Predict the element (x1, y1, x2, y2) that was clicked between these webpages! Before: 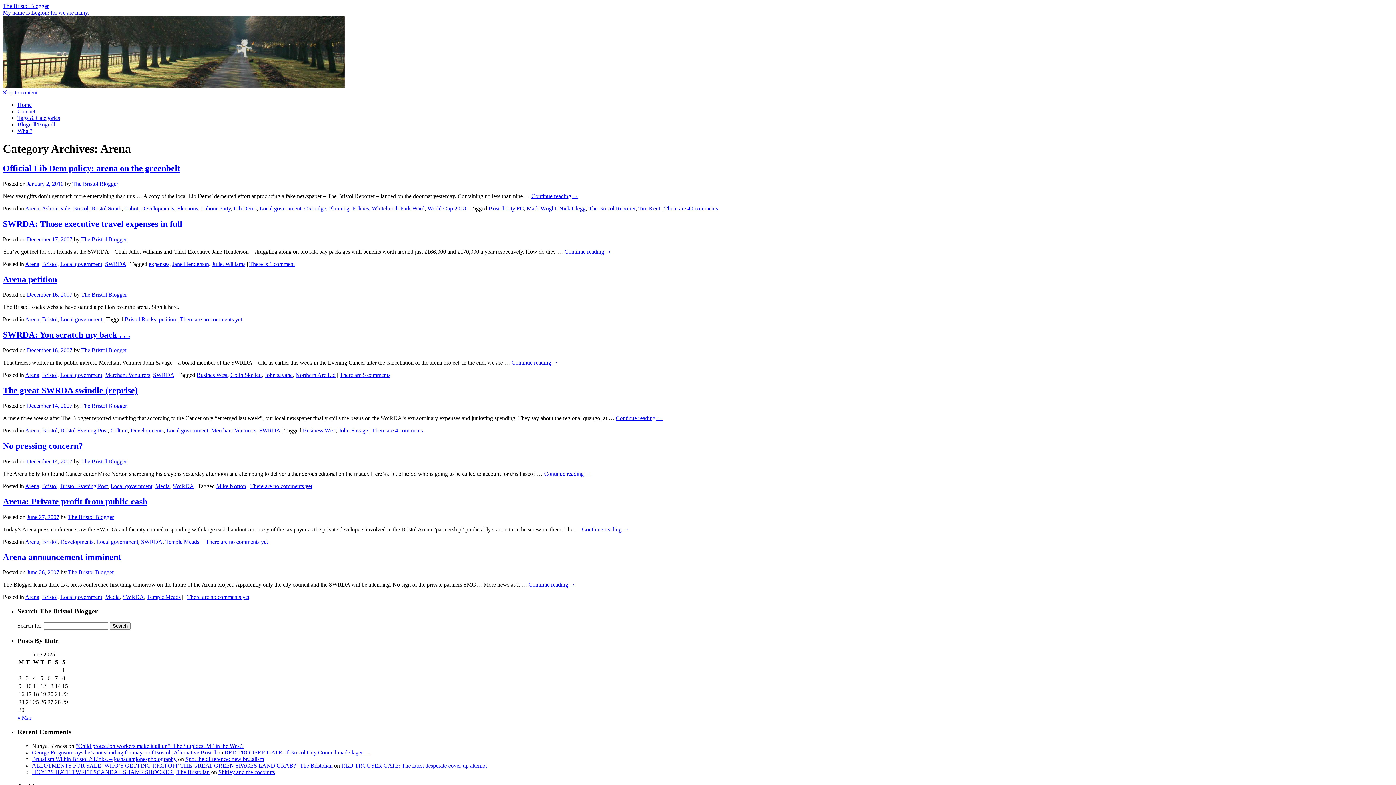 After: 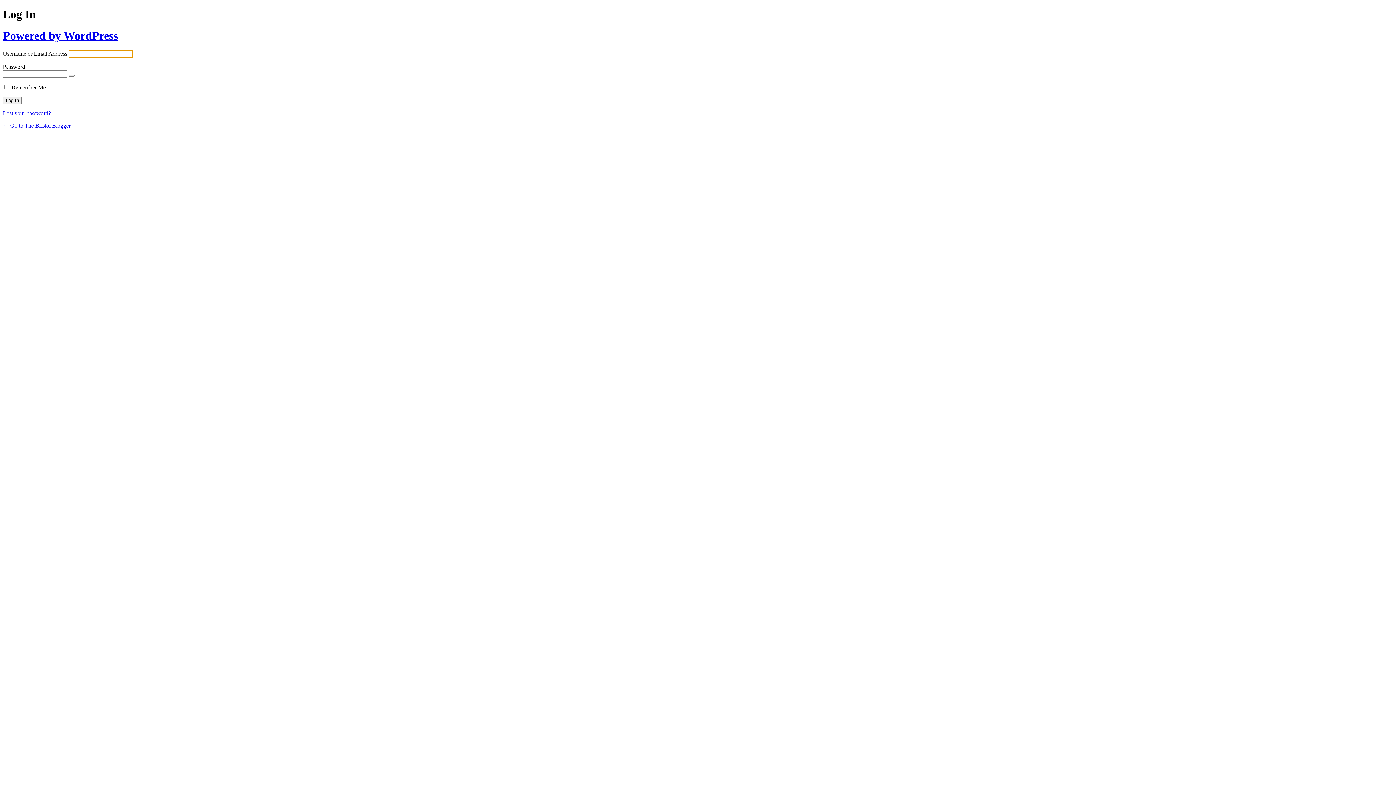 Action: label: My name is Legion: for we are many. bbox: (2, 9, 89, 15)